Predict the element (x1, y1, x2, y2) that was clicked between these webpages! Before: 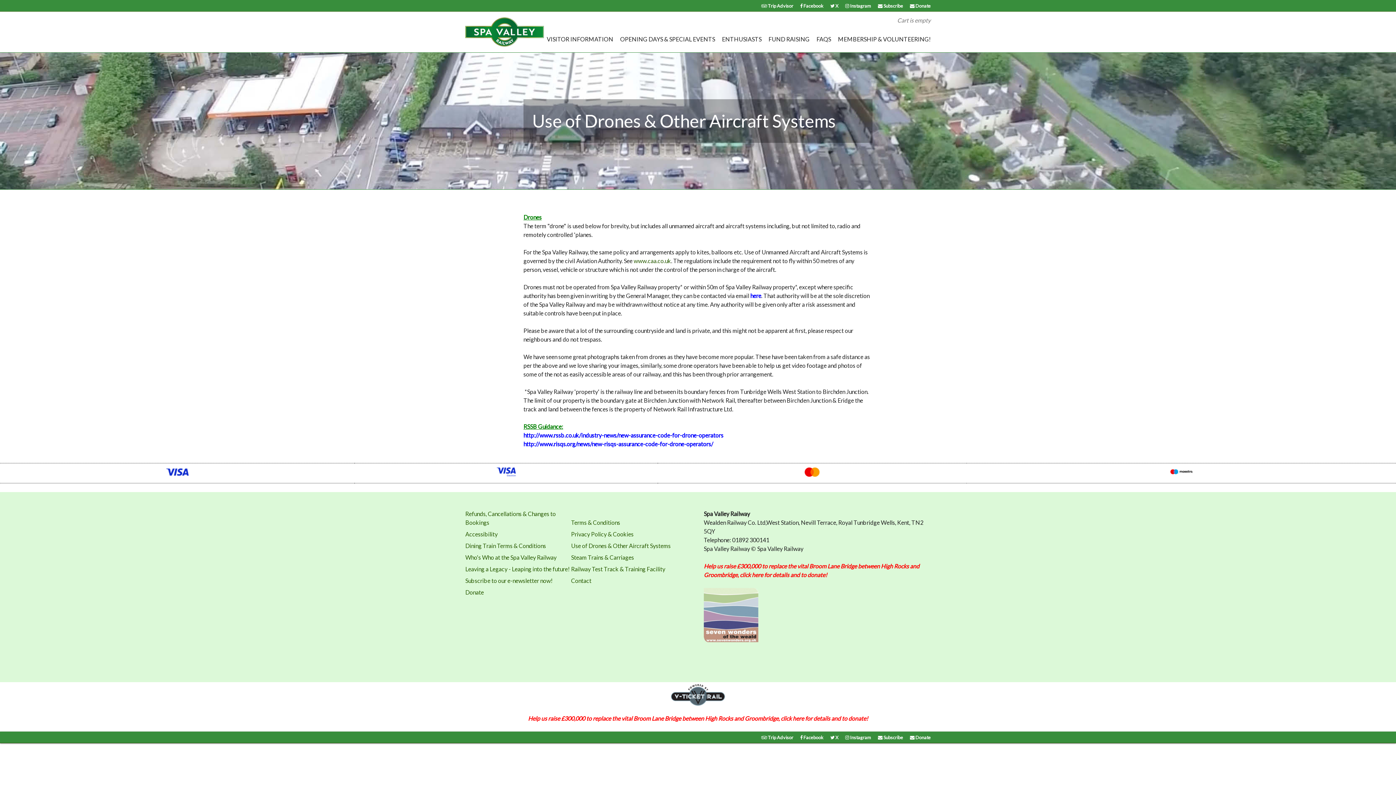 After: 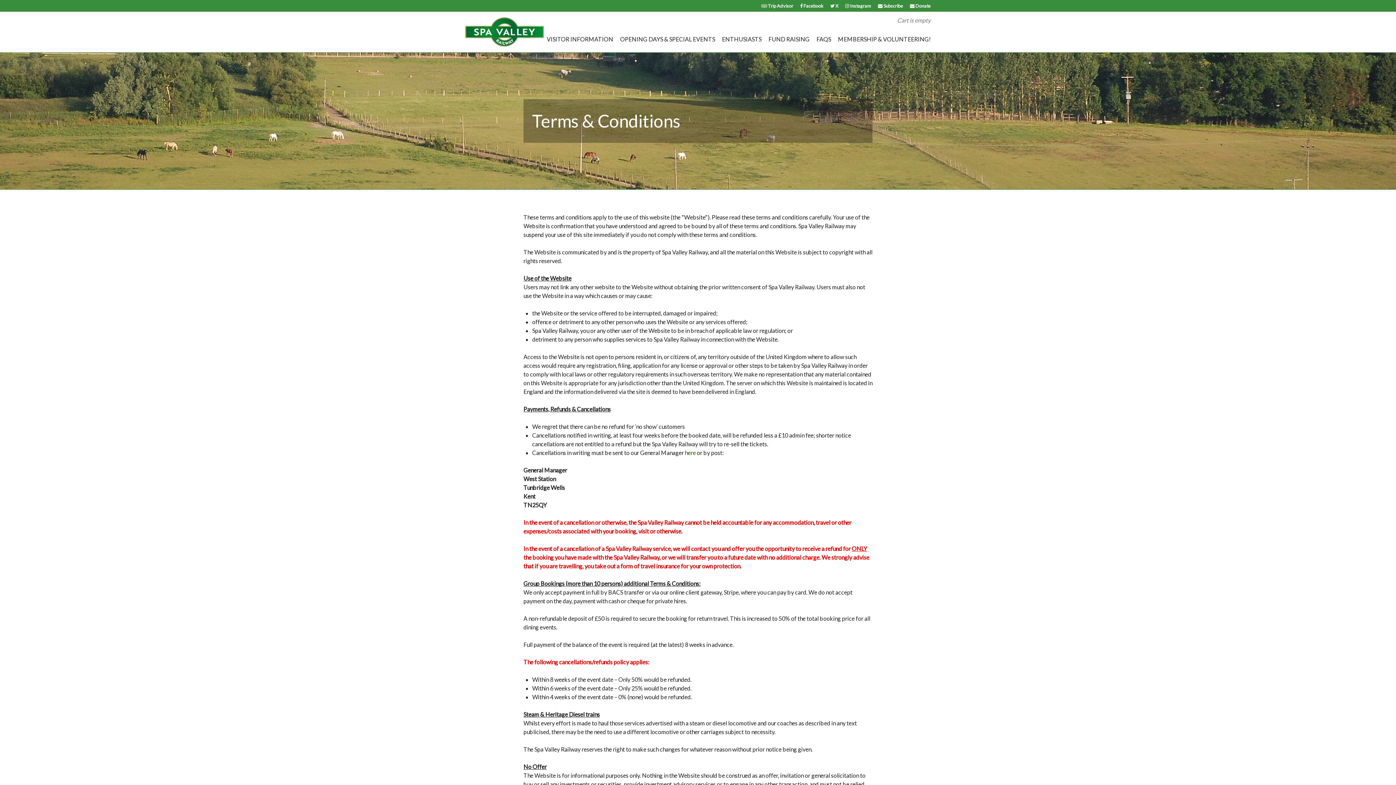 Action: label: Terms & Conditions bbox: (571, 519, 620, 526)